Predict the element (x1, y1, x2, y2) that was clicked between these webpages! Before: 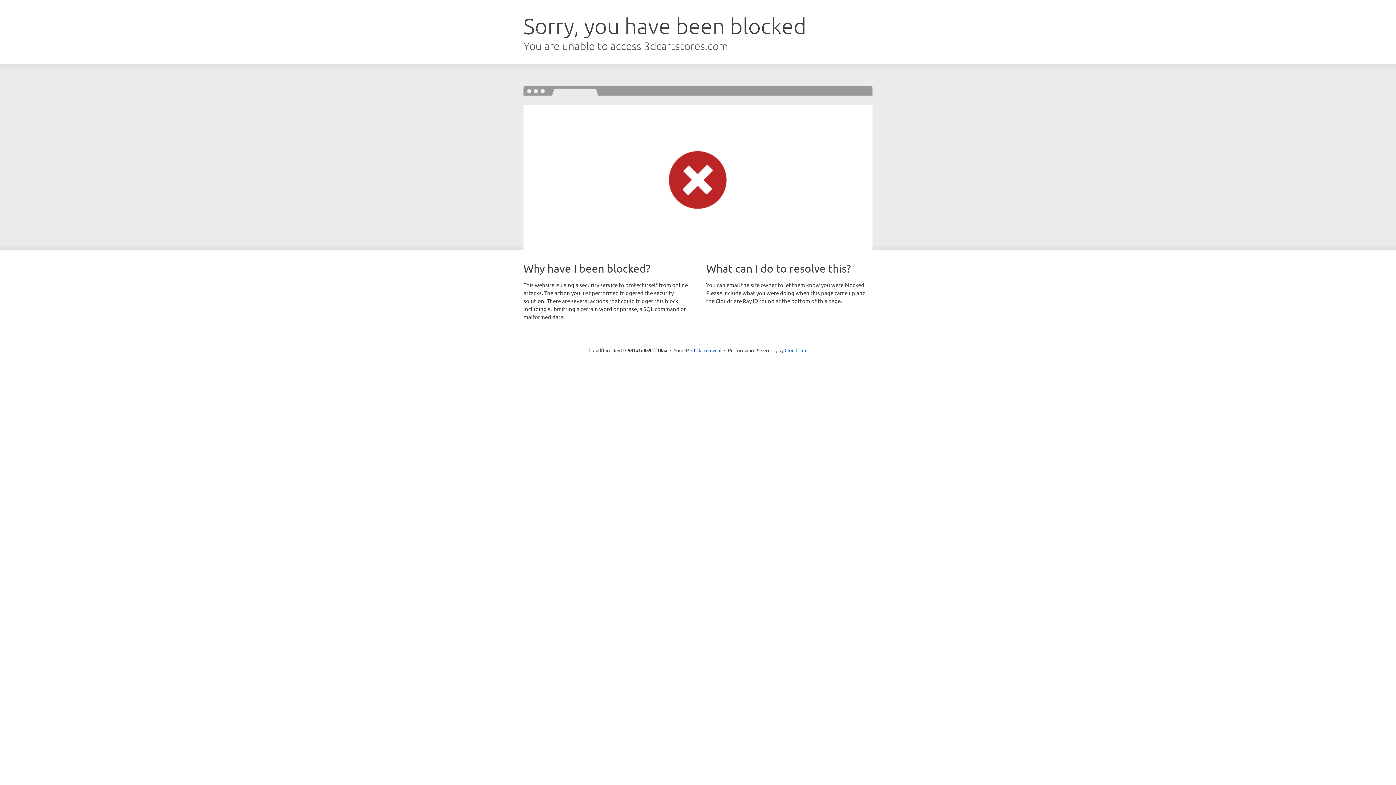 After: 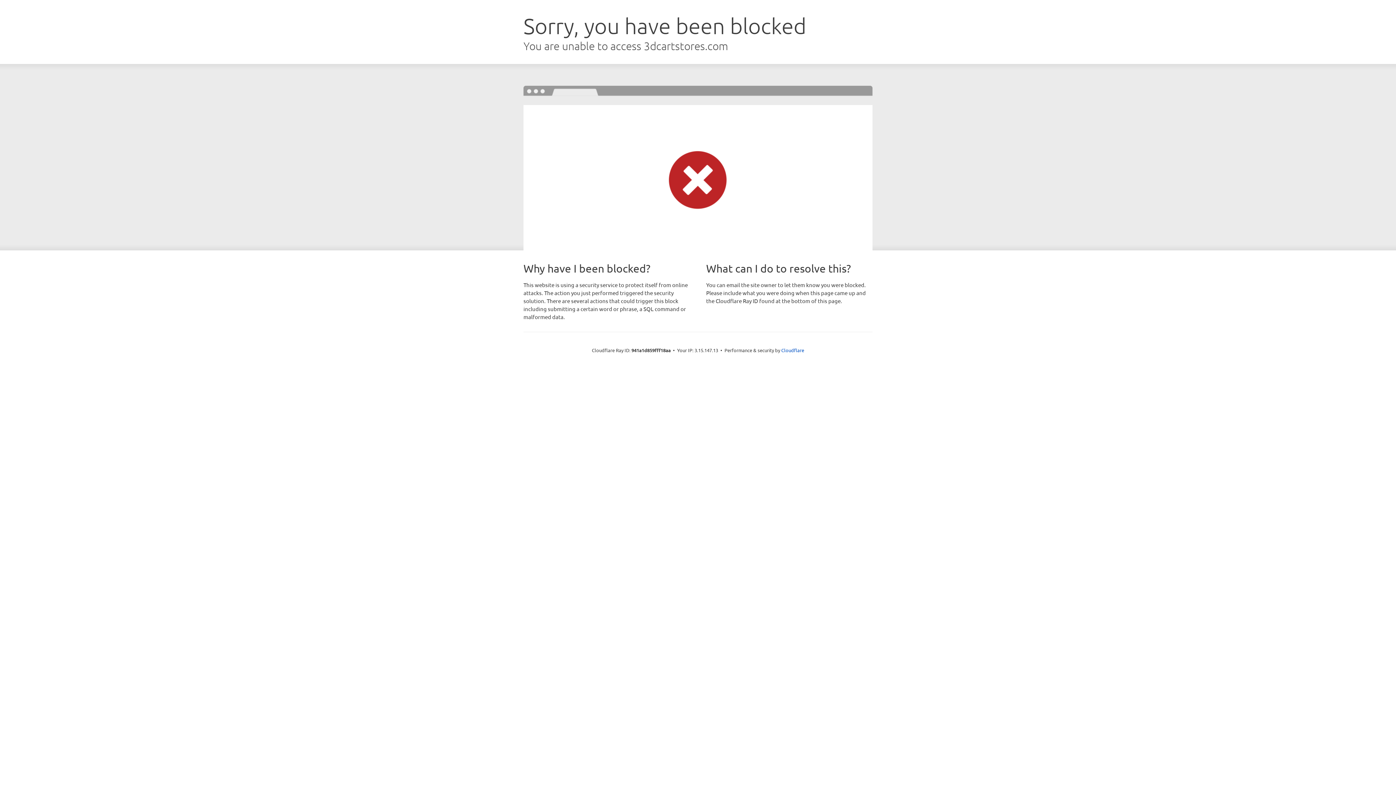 Action: bbox: (691, 346, 721, 353) label: Click to reveal